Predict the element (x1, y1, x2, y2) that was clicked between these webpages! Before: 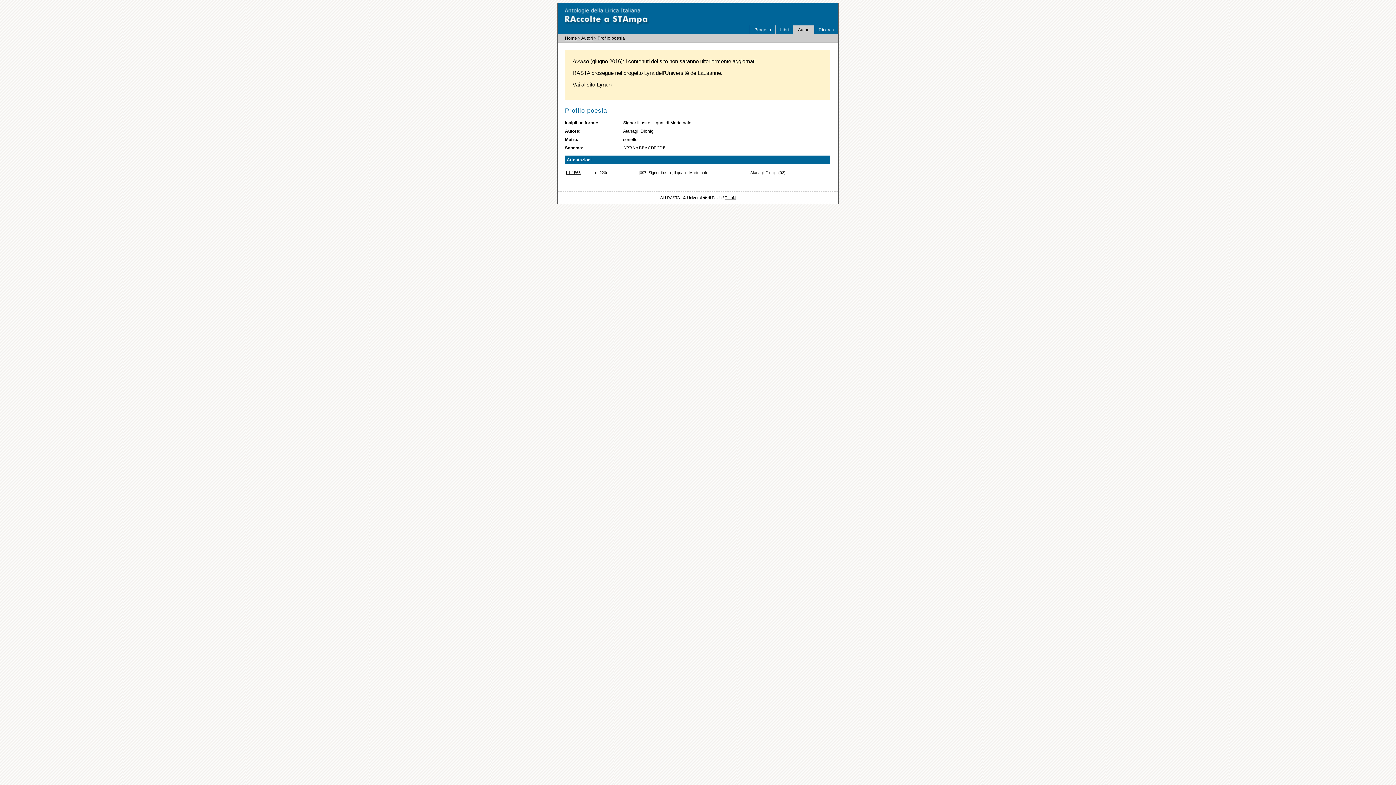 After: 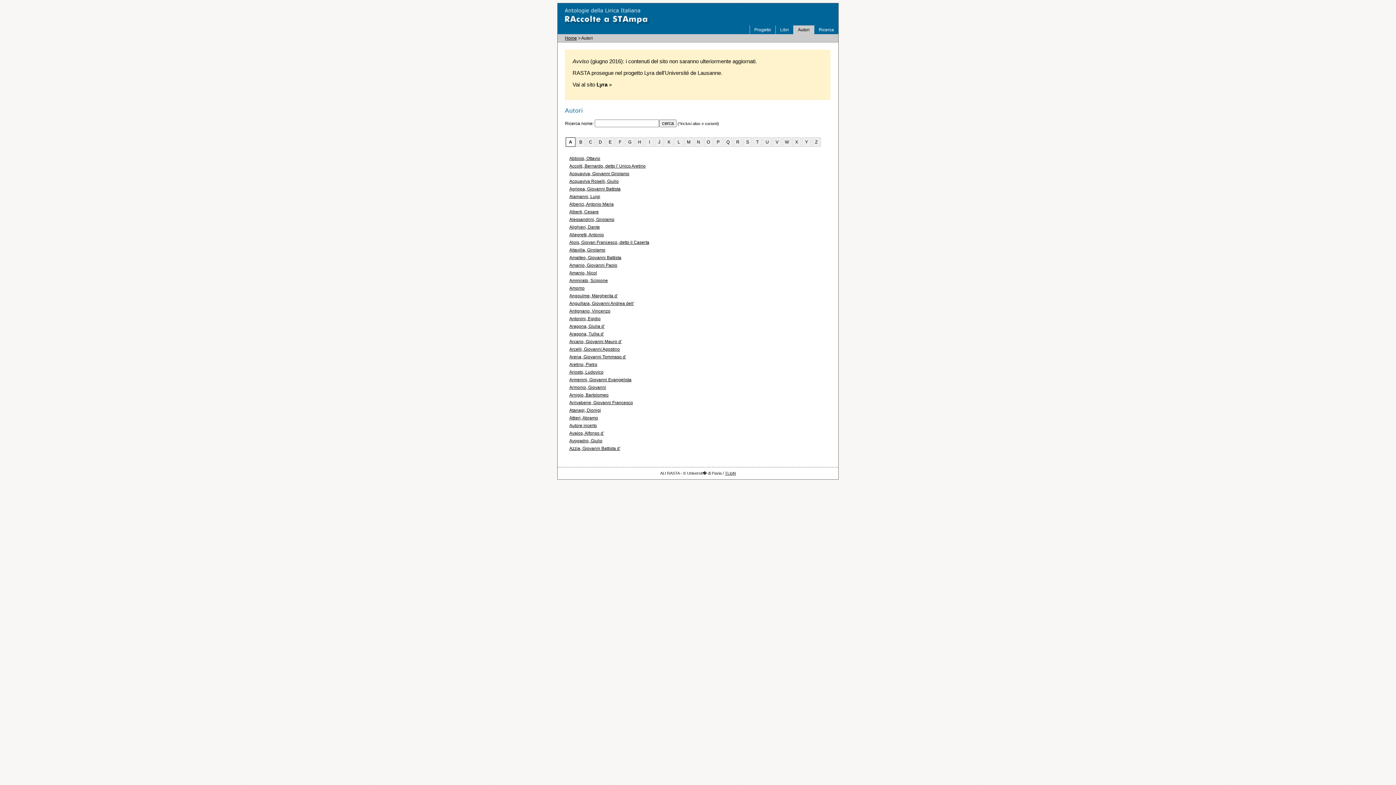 Action: label: Autori bbox: (793, 25, 814, 34)